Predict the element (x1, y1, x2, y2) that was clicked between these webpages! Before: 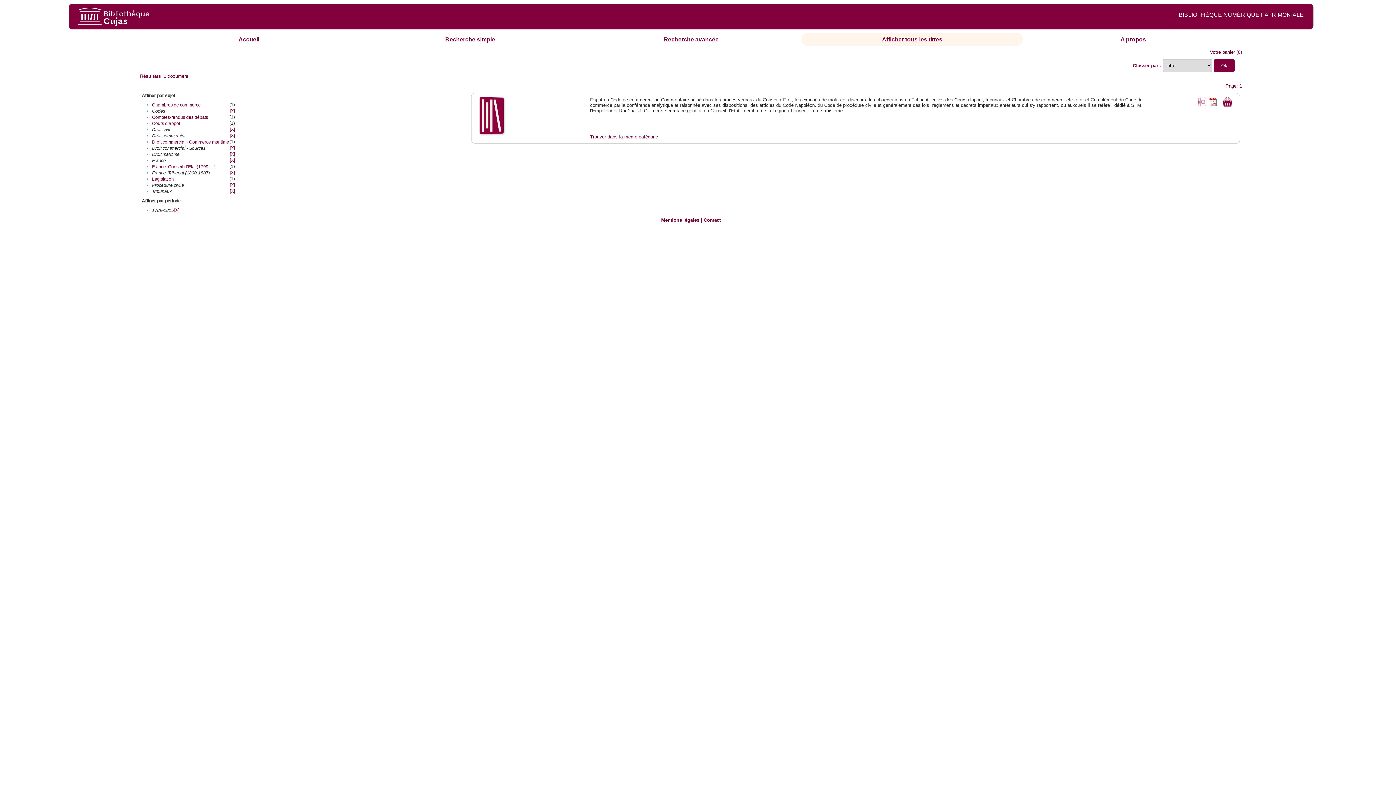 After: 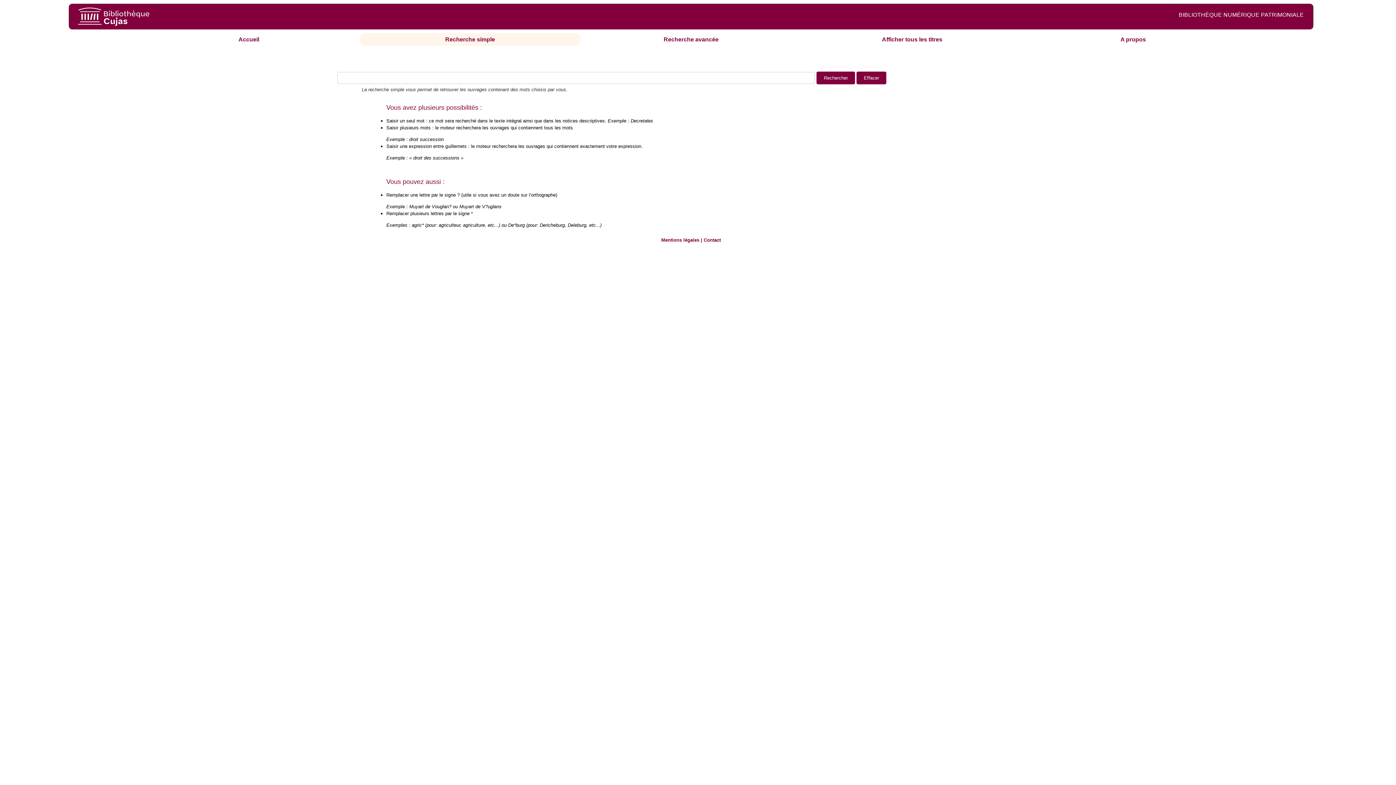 Action: bbox: (445, 36, 495, 42) label: Recherche simple